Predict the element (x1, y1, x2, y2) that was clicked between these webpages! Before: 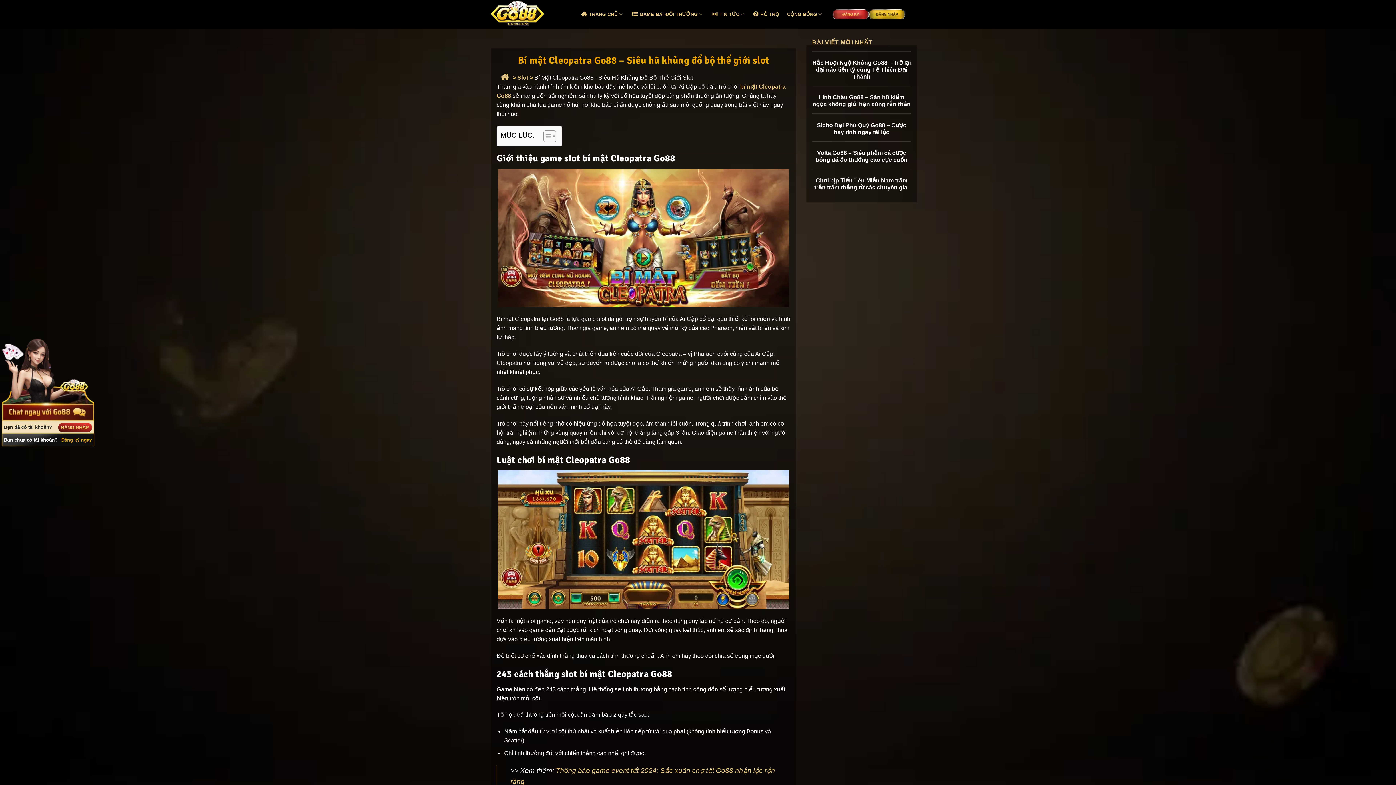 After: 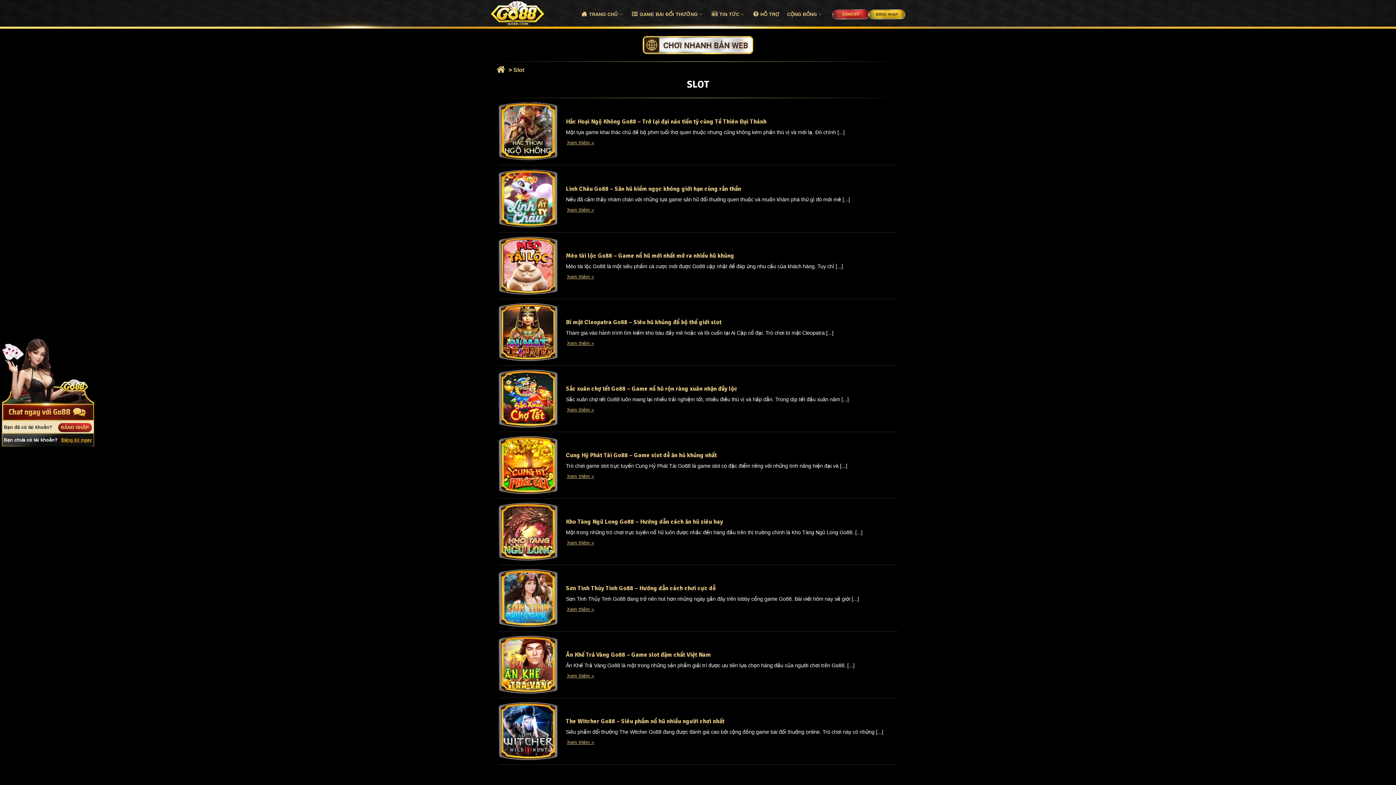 Action: bbox: (517, 72, 528, 82) label: Slot